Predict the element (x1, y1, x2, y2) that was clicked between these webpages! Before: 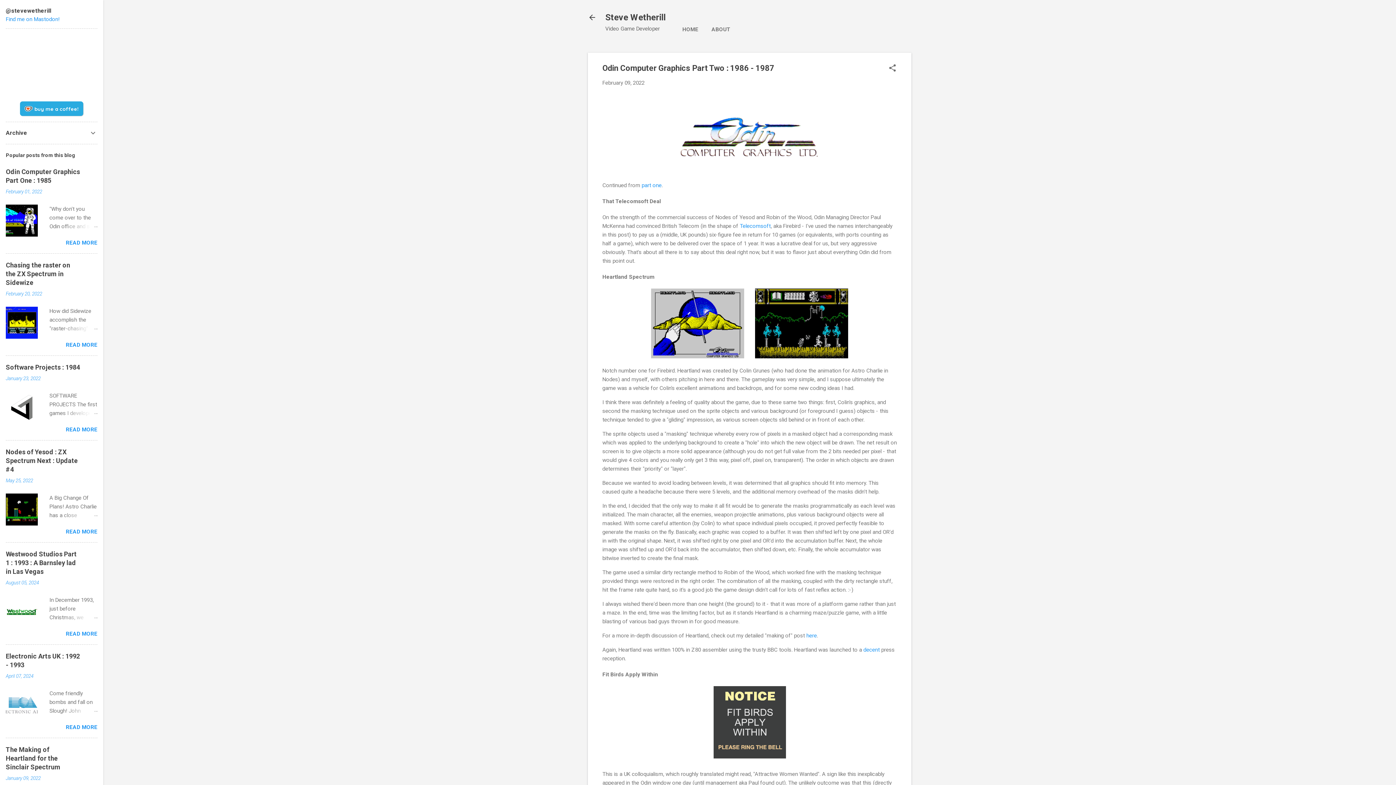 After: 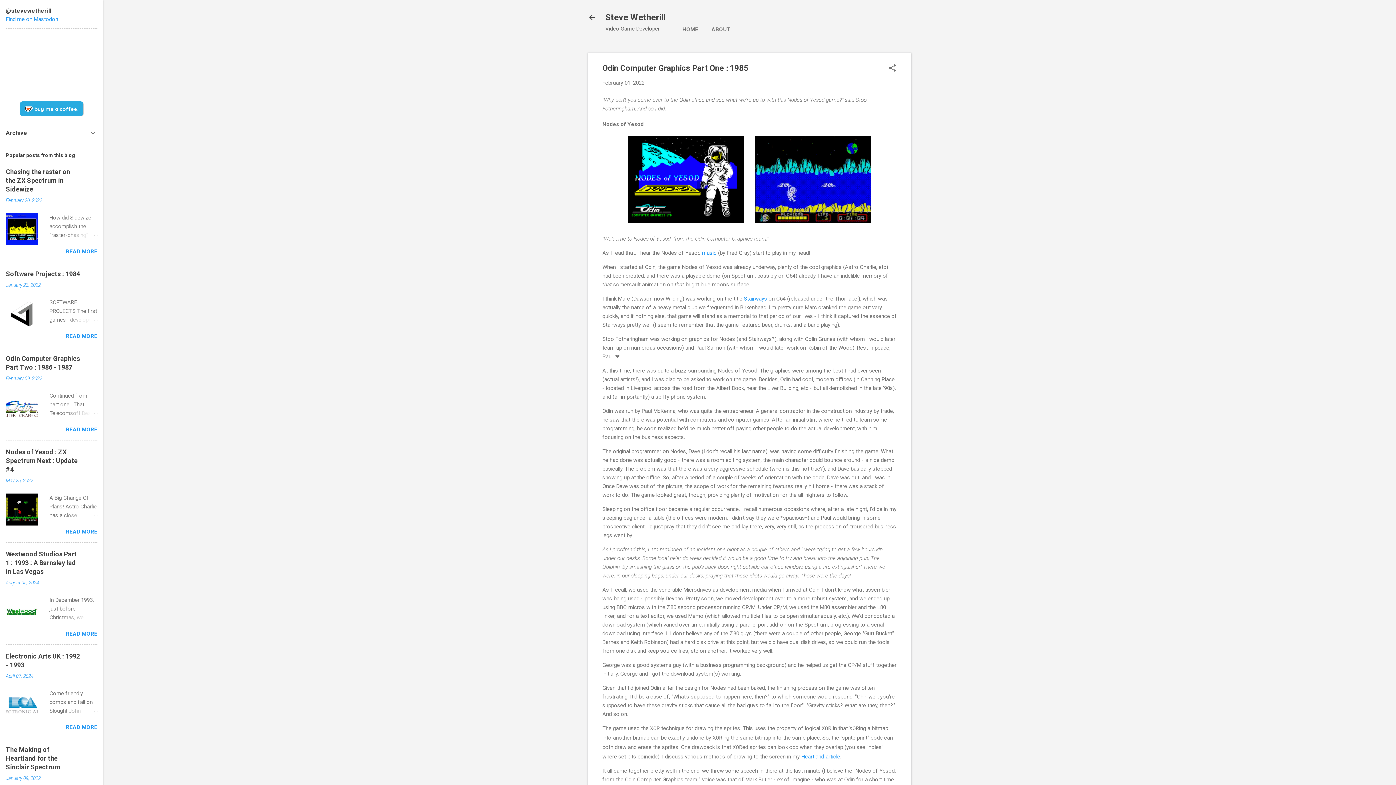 Action: bbox: (5, 231, 37, 238)